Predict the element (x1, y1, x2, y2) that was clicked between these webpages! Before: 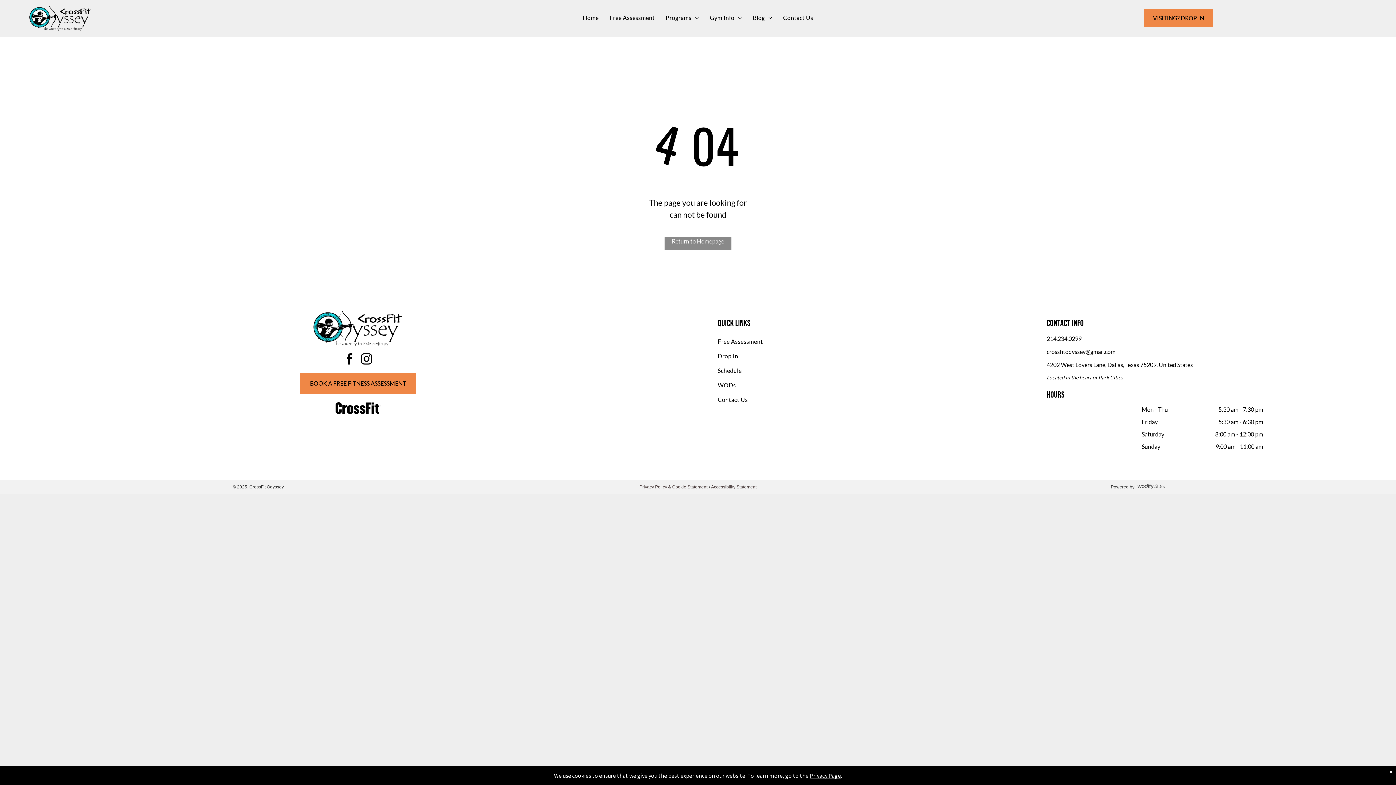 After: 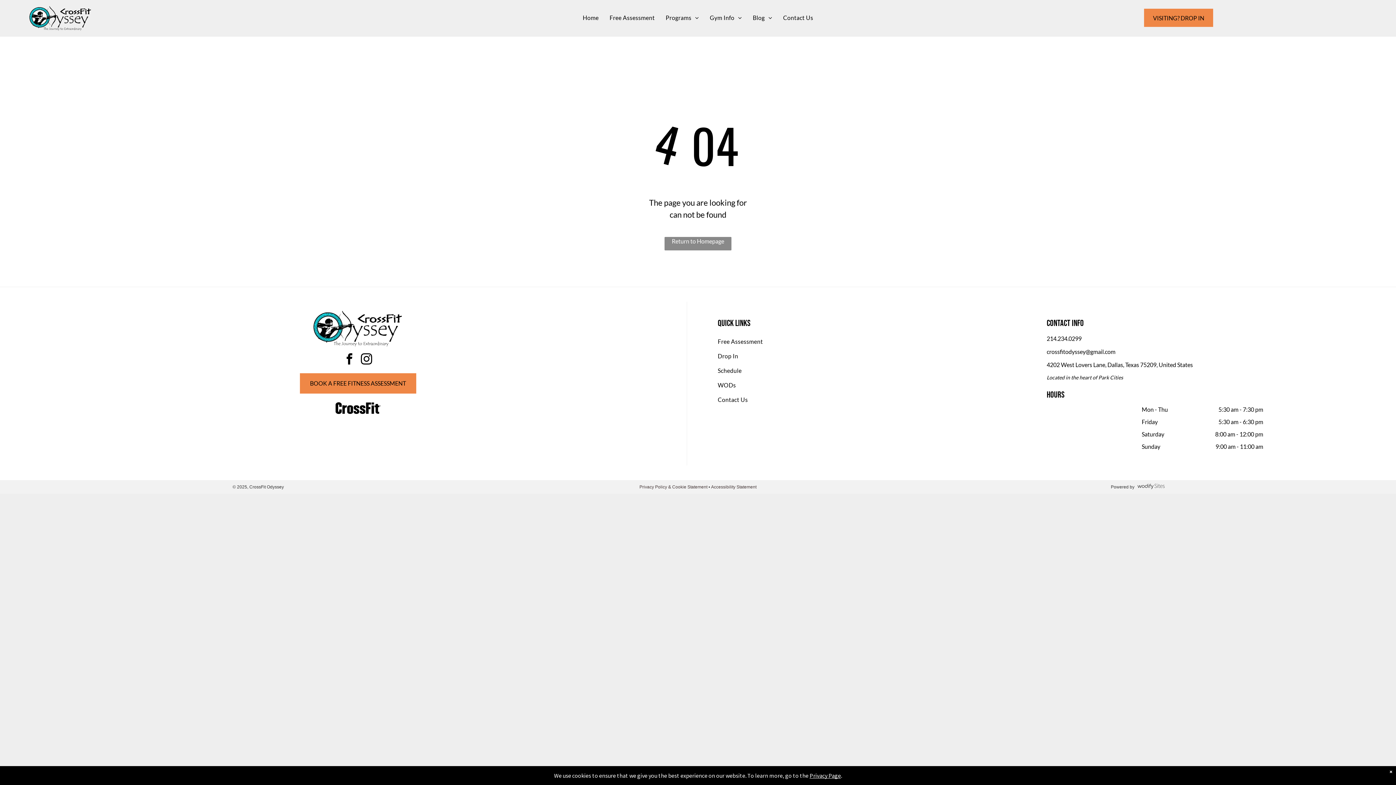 Action: bbox: (342, 352, 356, 367) label: facebook